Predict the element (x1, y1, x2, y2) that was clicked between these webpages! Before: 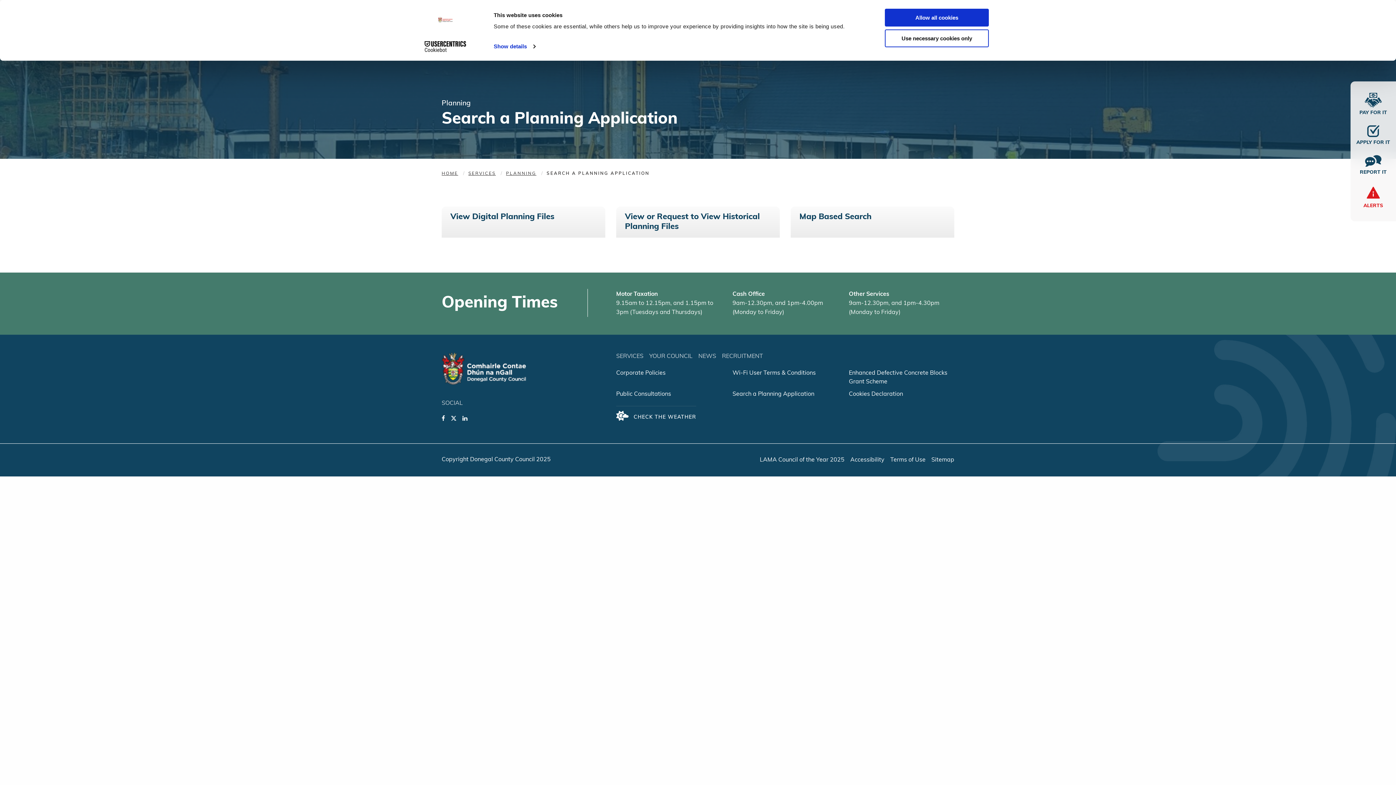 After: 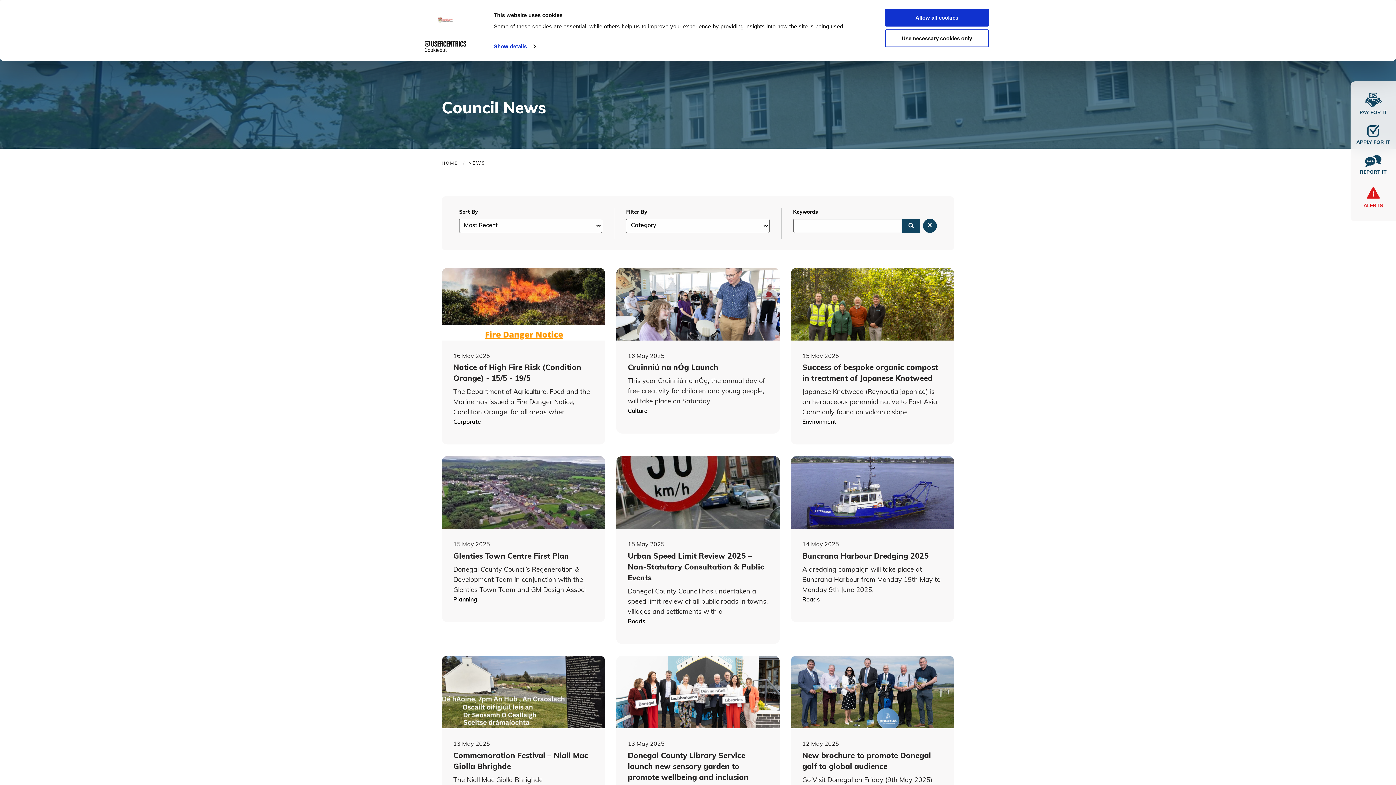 Action: label: NEWS bbox: (698, 352, 716, 361)